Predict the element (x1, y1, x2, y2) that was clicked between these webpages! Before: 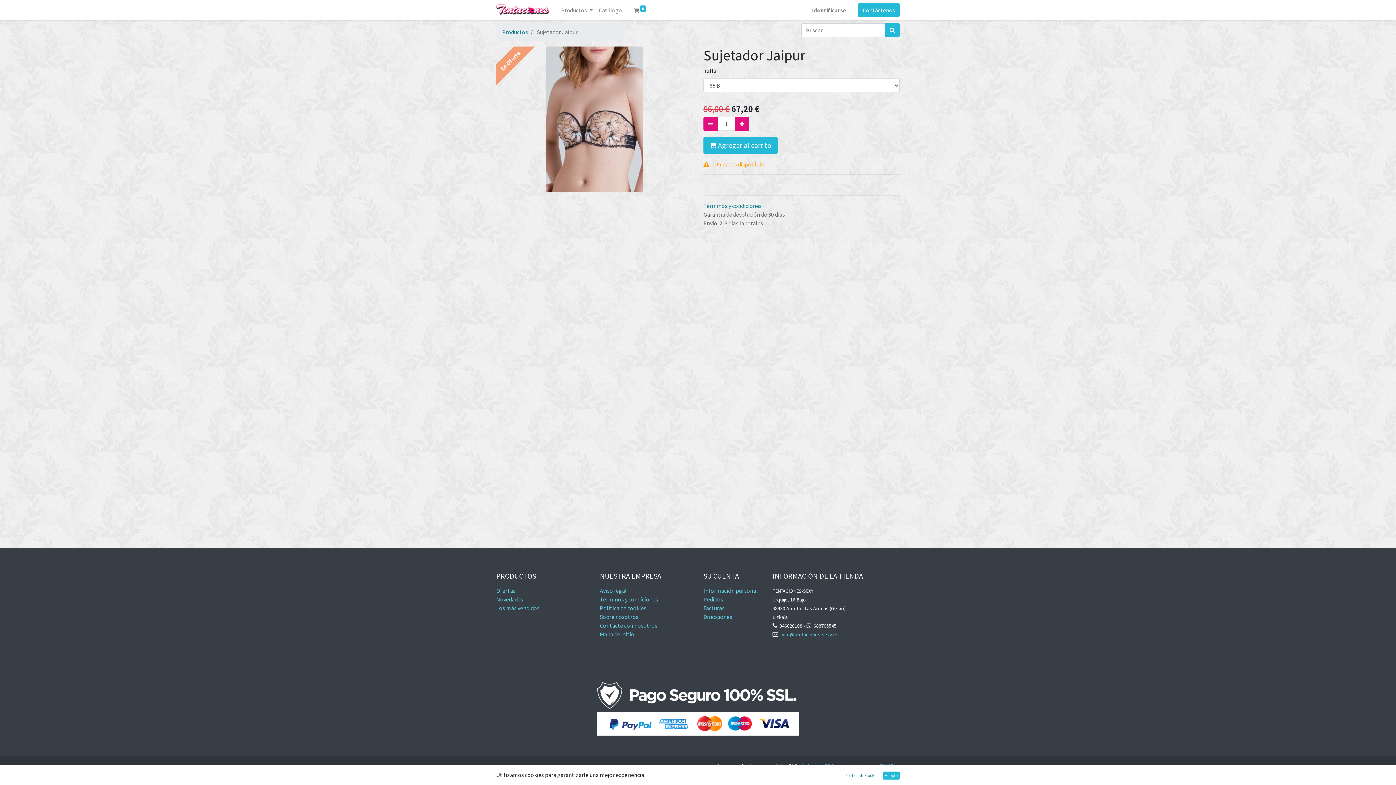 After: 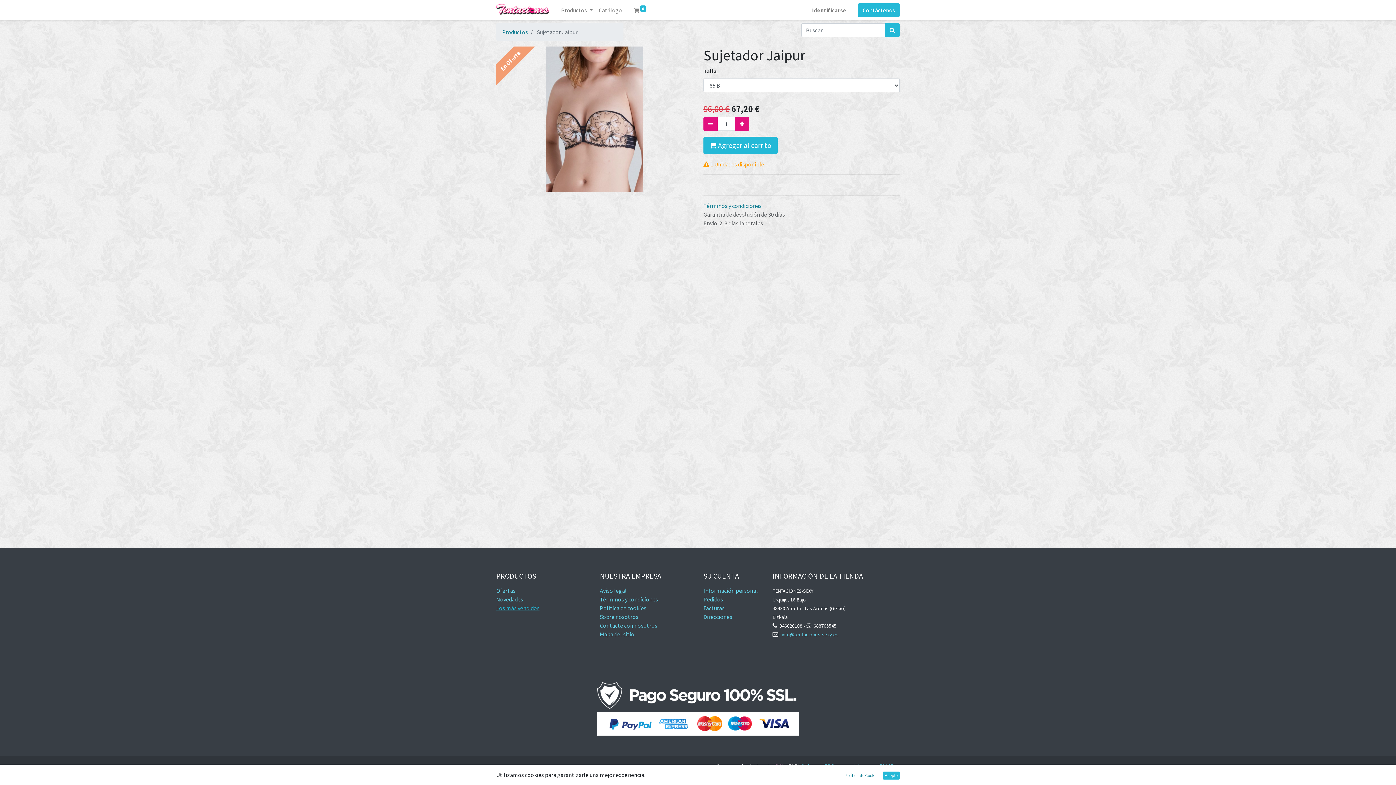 Action: bbox: (496, 604, 539, 612) label: Los más vendidos